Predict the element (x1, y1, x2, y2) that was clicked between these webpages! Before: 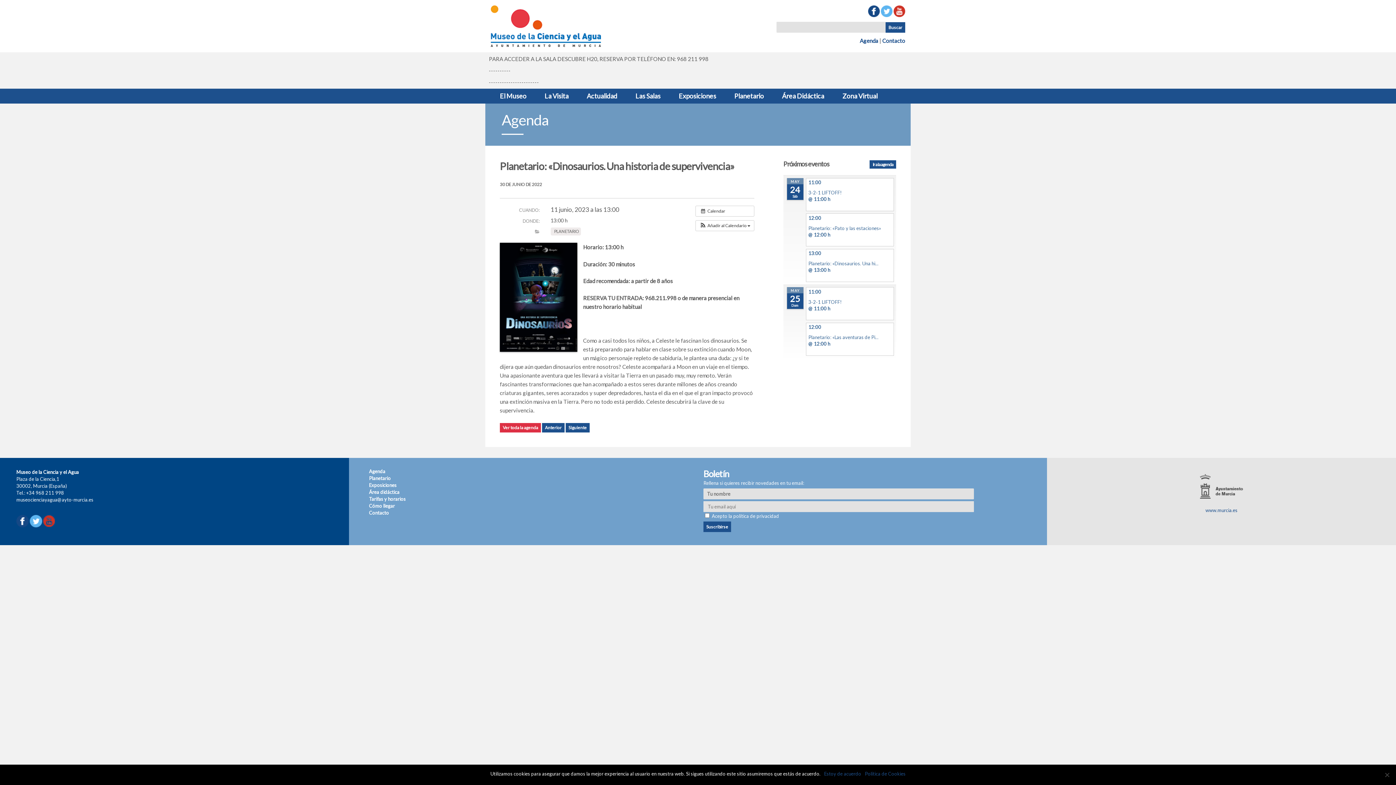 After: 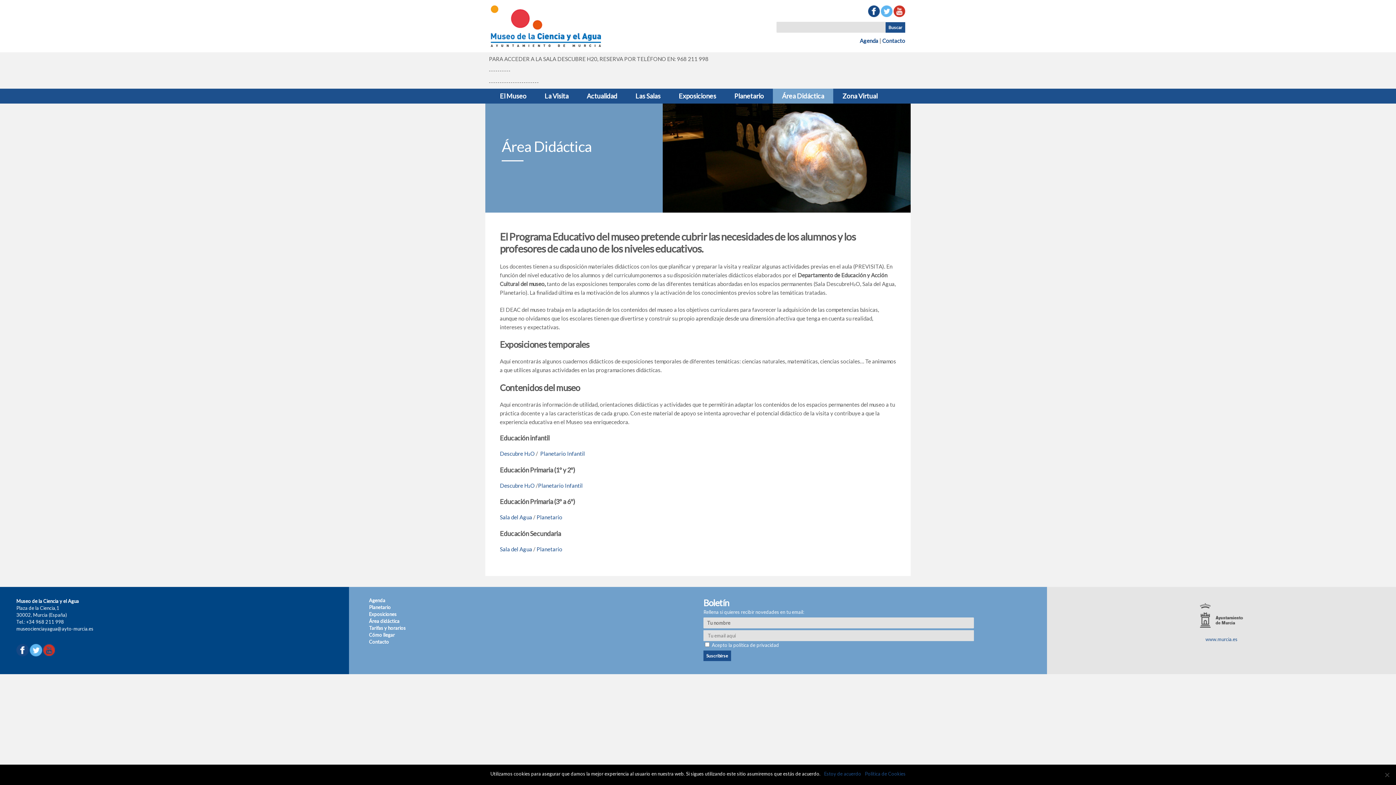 Action: bbox: (369, 489, 399, 495) label: Área didáctica